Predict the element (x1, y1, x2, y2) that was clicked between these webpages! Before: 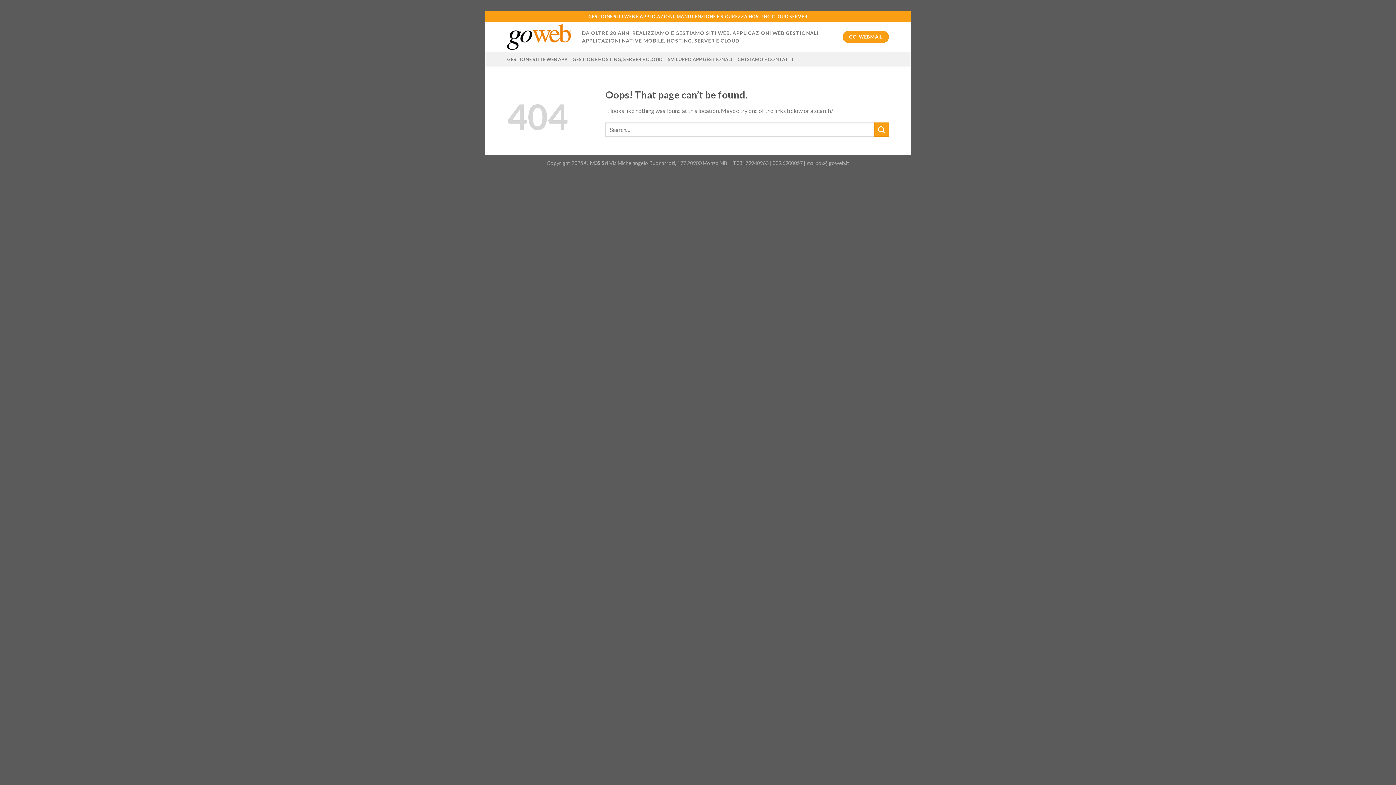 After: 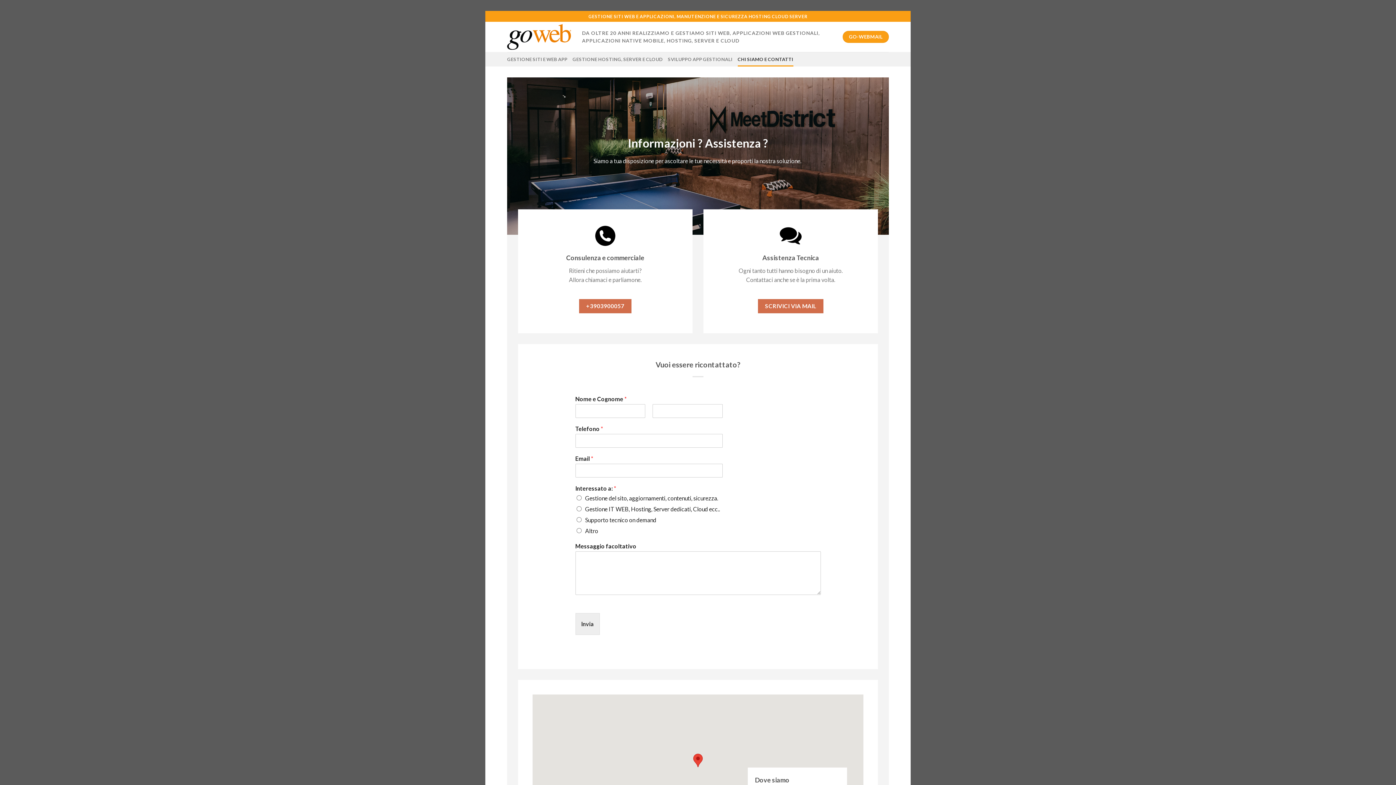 Action: bbox: (737, 52, 793, 66) label: CHI SIAMO E CONTATTI